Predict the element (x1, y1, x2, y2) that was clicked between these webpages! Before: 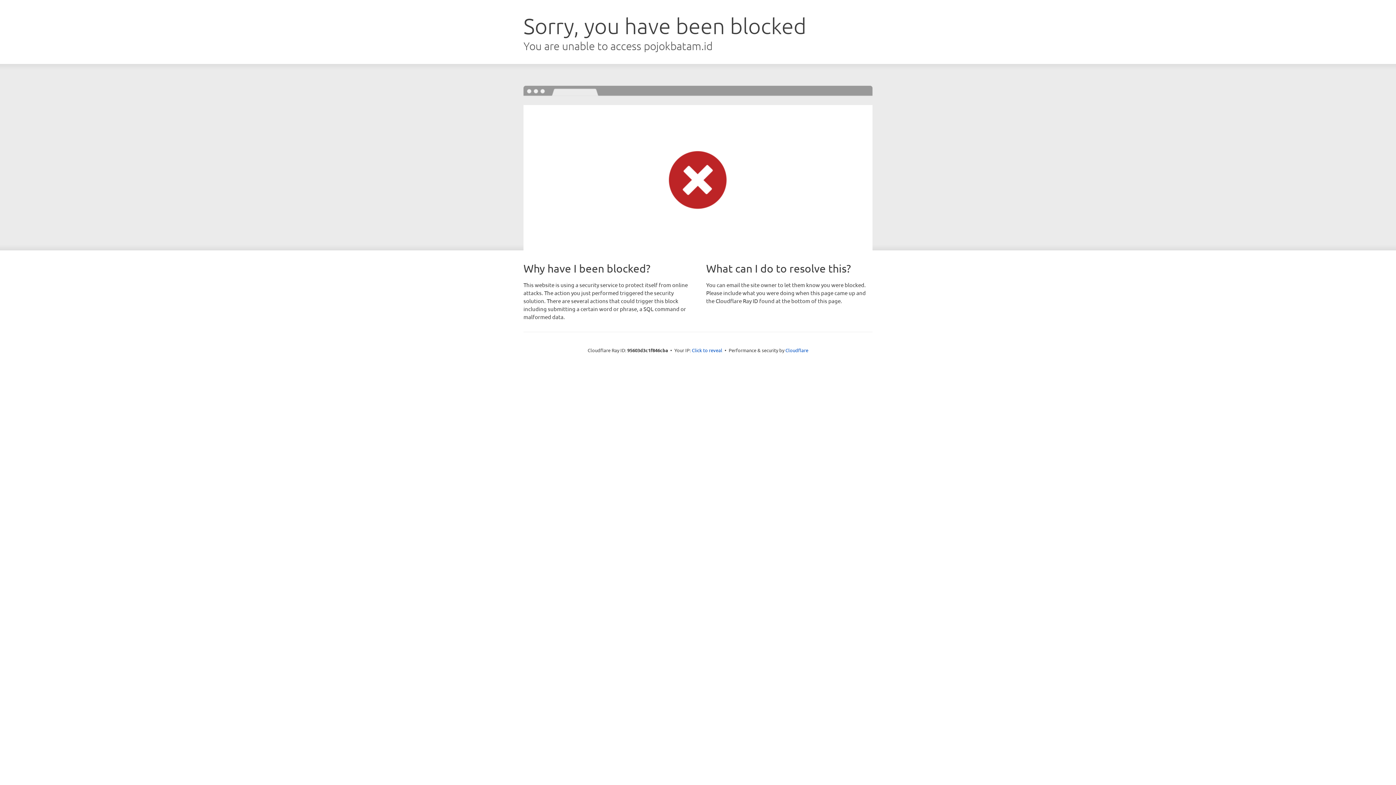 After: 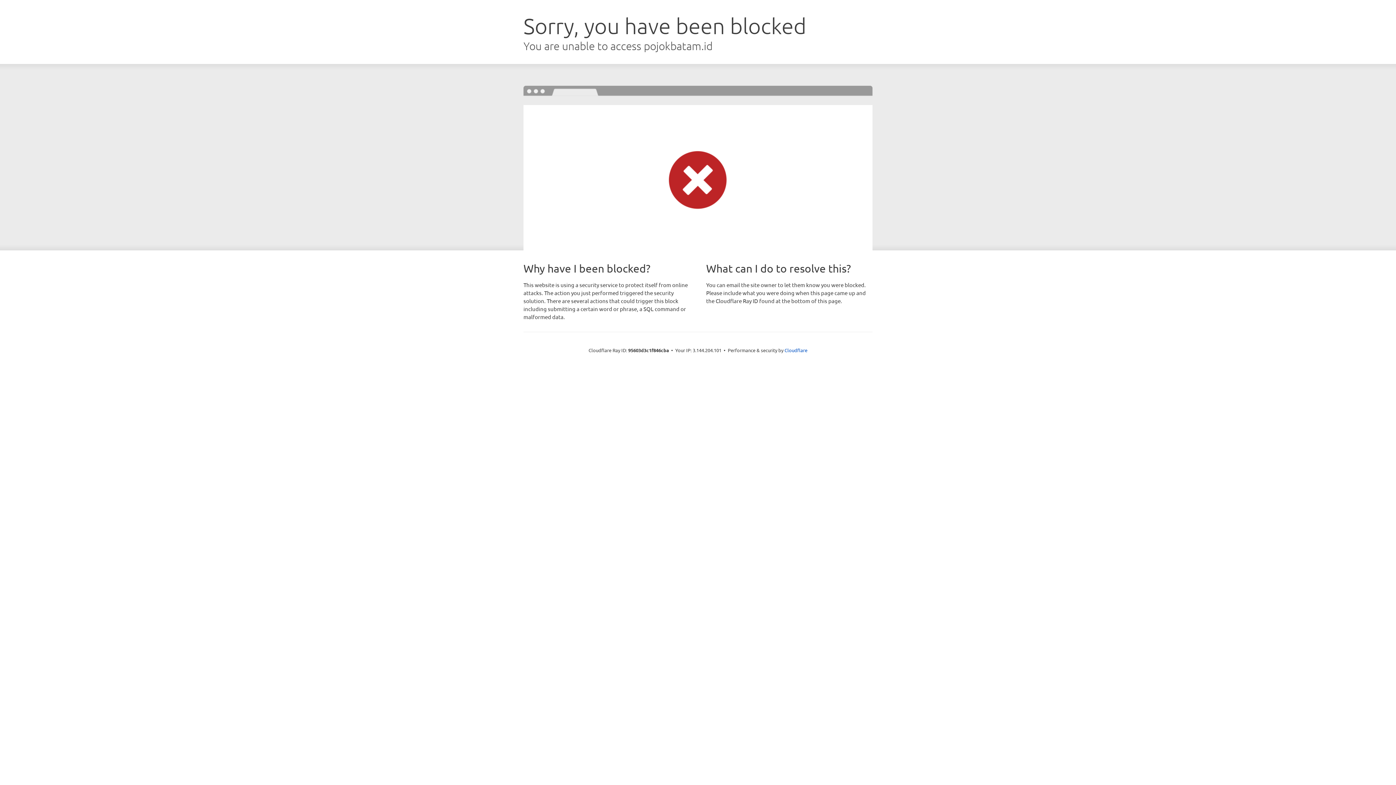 Action: label: Click to reveal bbox: (692, 346, 722, 353)